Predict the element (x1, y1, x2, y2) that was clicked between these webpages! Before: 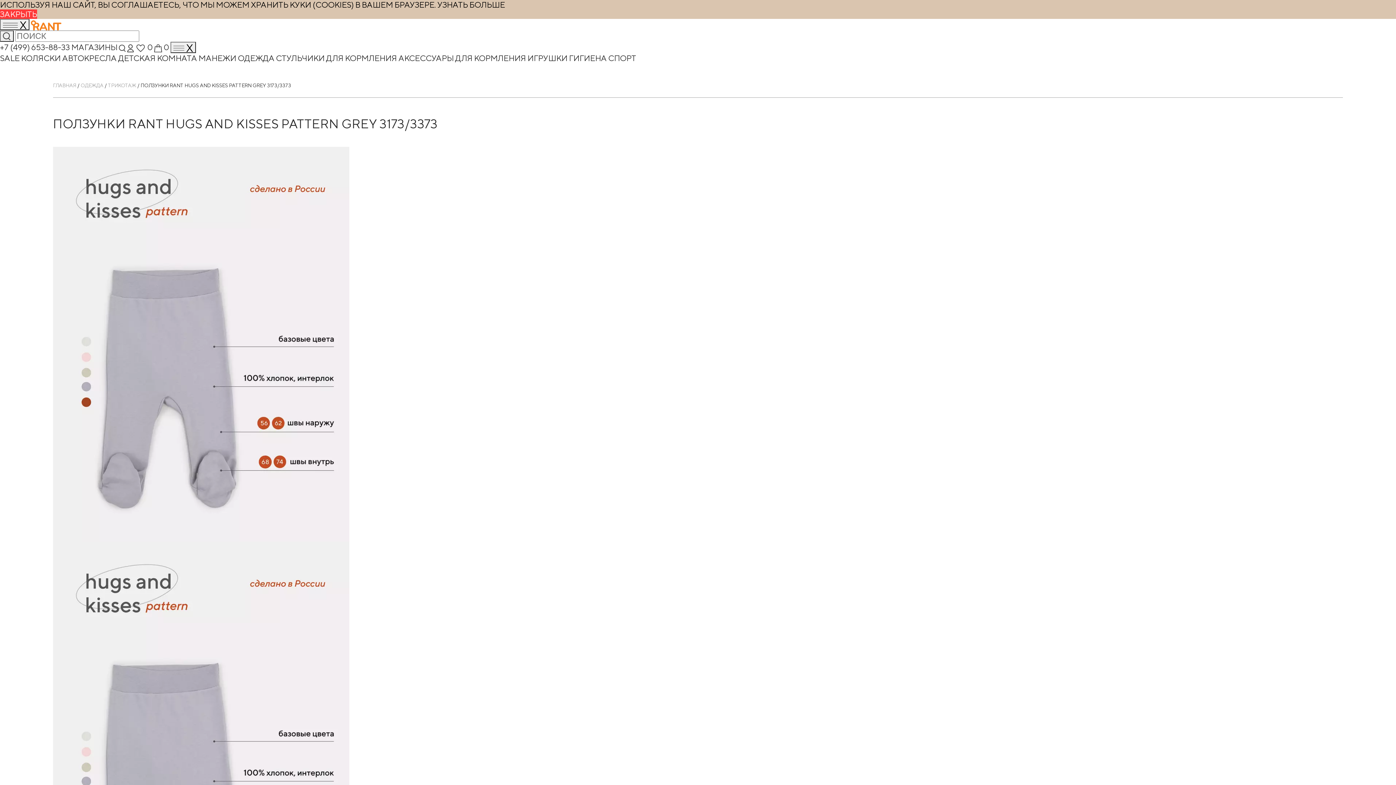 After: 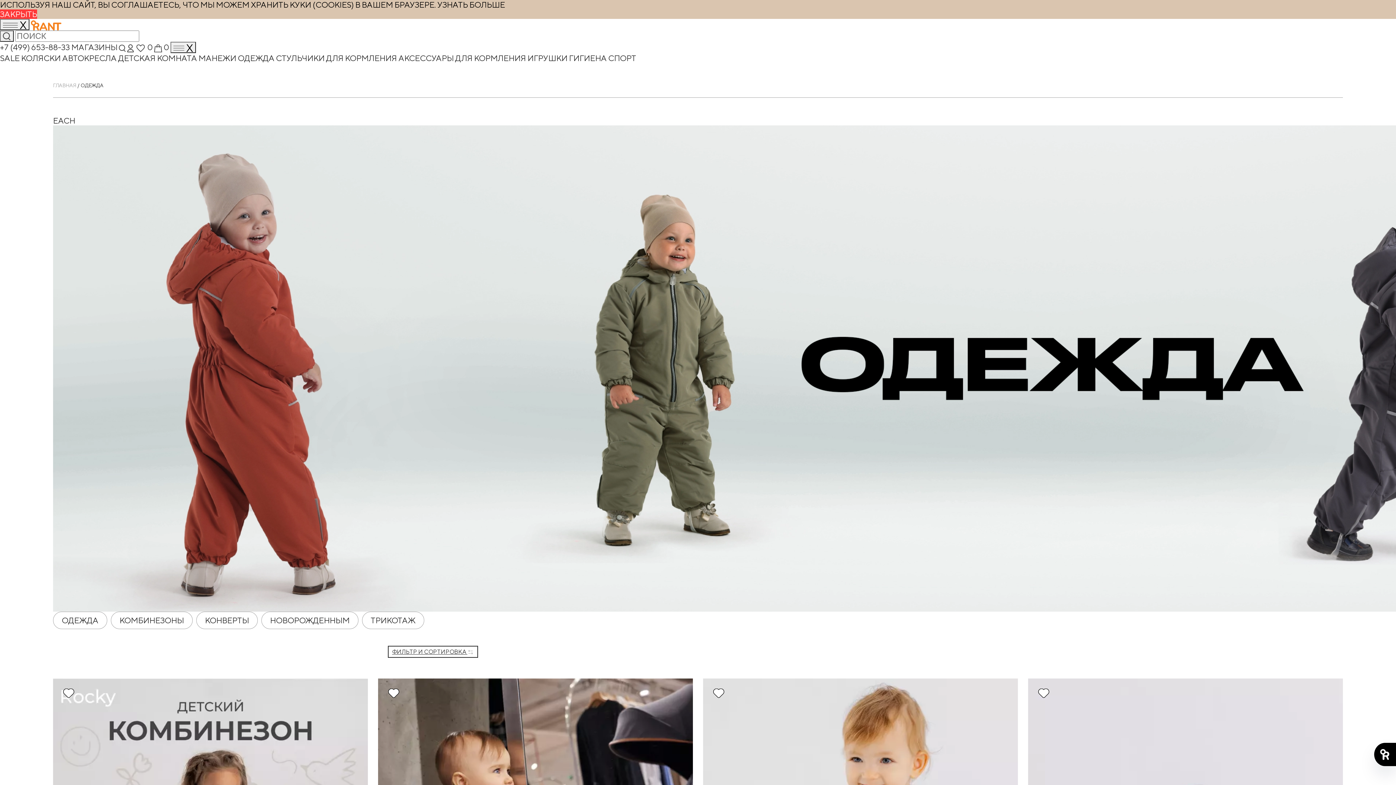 Action: label: ОДЕЖДА bbox: (237, 53, 274, 63)